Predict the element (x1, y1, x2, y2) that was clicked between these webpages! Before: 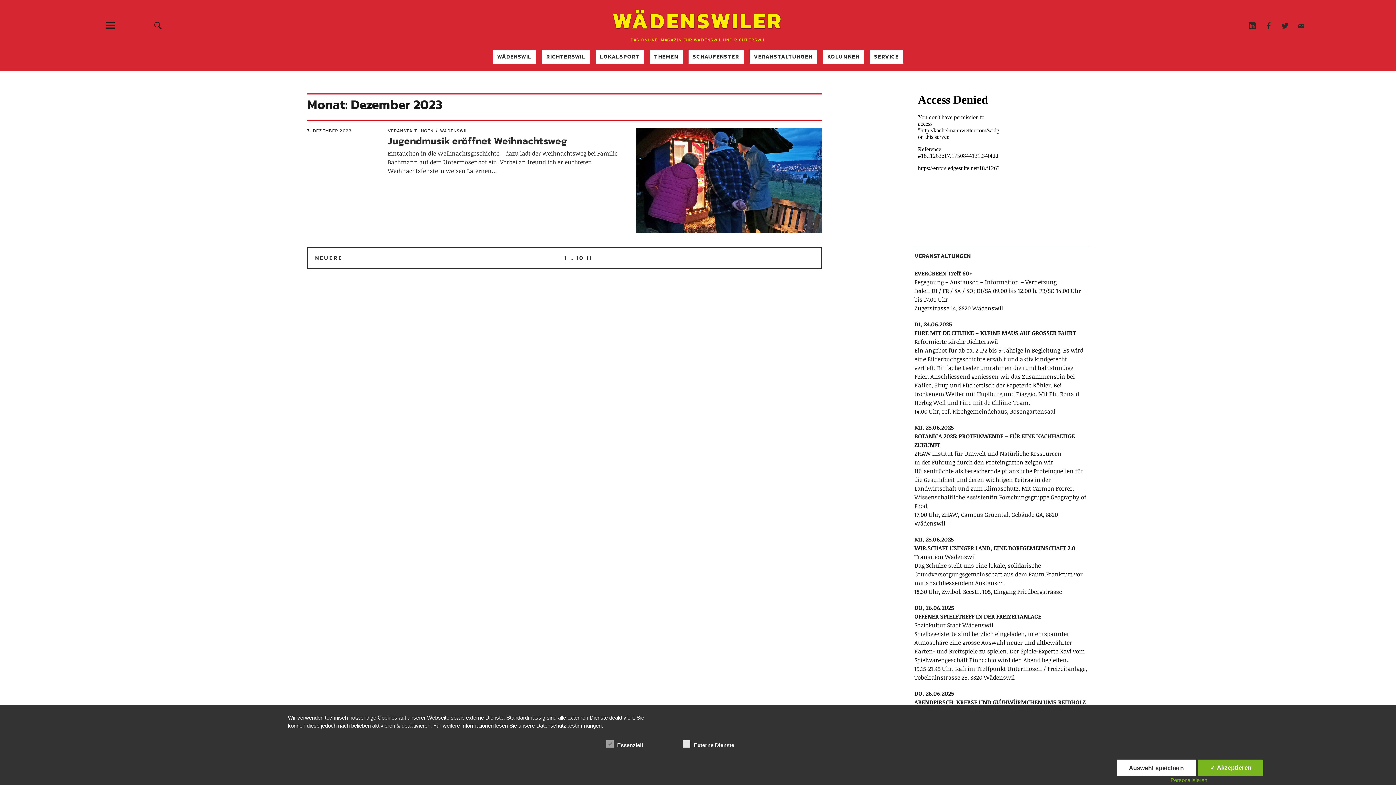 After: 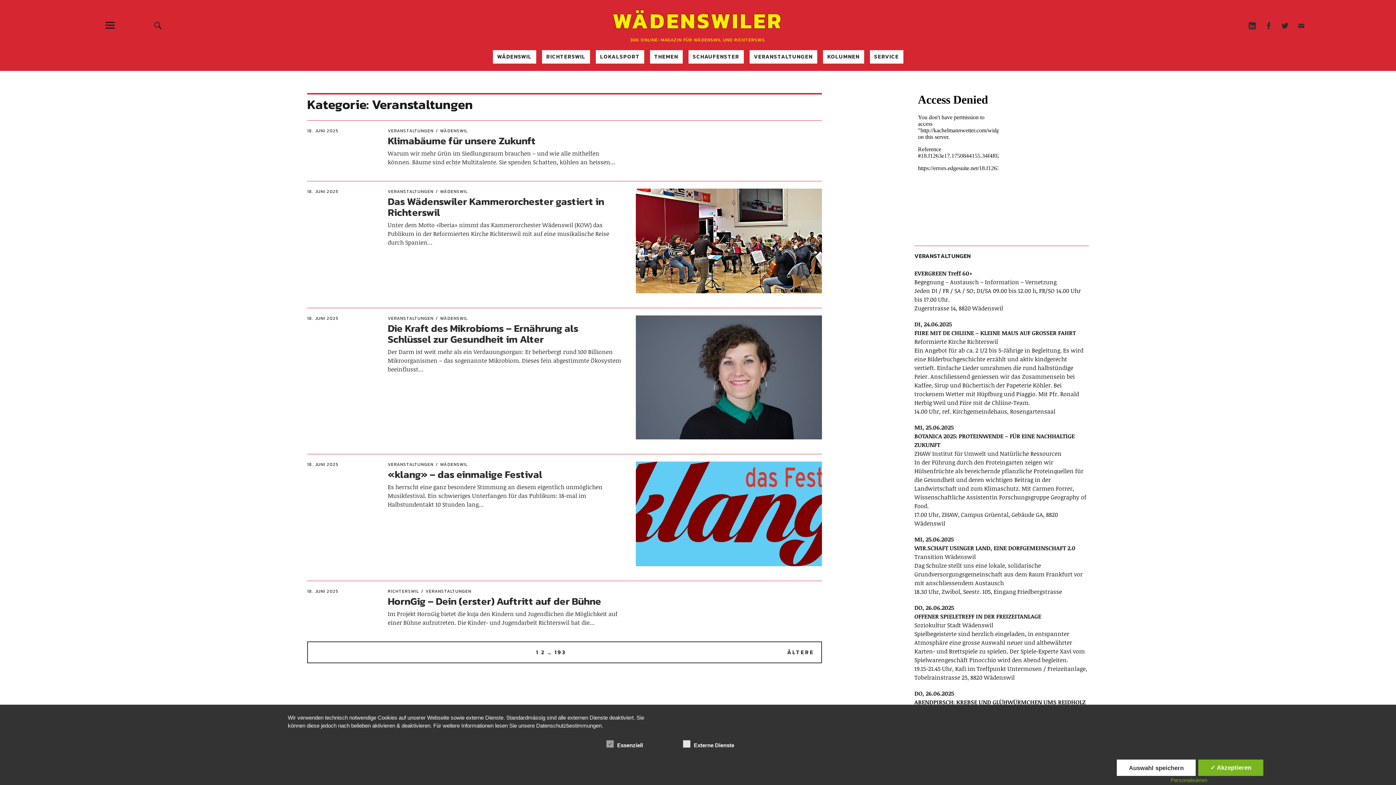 Action: label: VERANSTALTUNGEN bbox: (387, 127, 433, 134)